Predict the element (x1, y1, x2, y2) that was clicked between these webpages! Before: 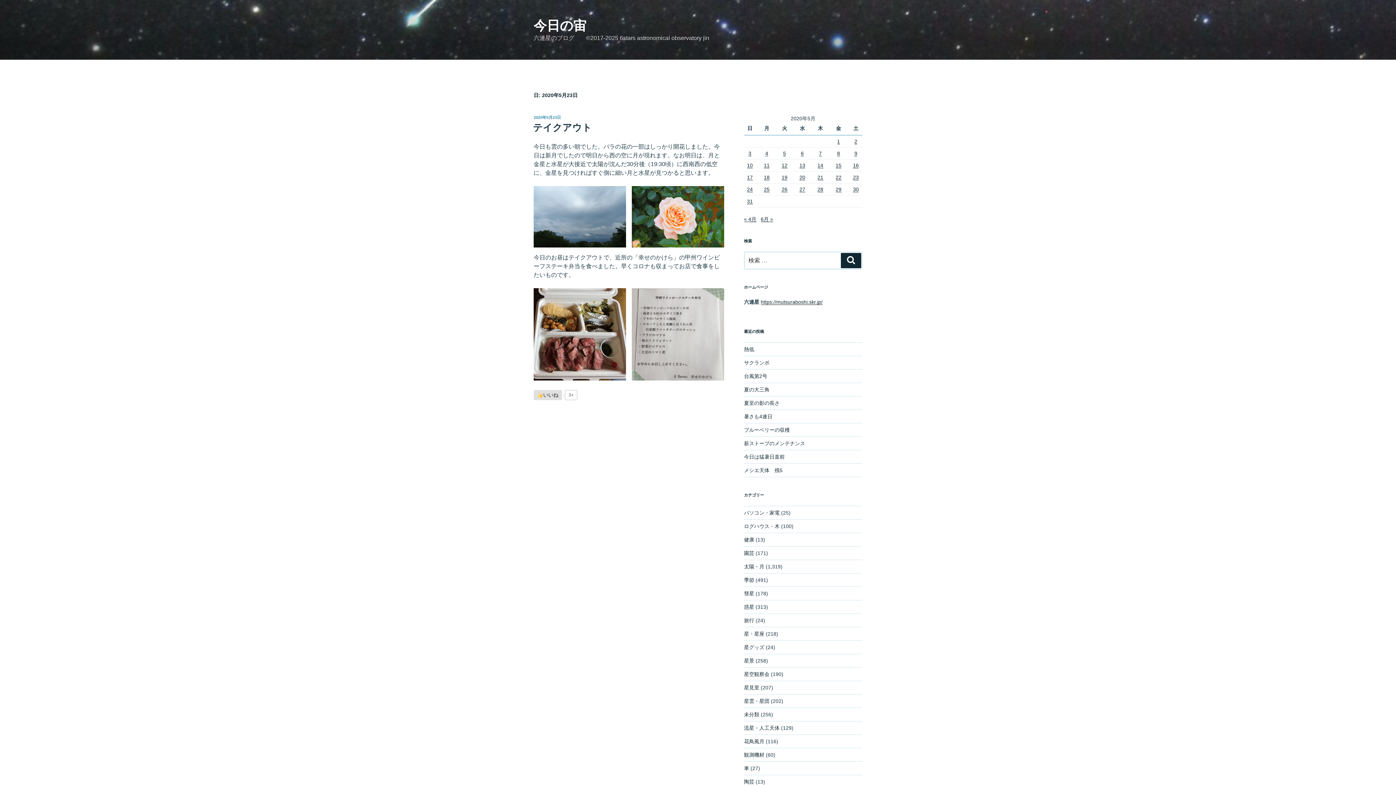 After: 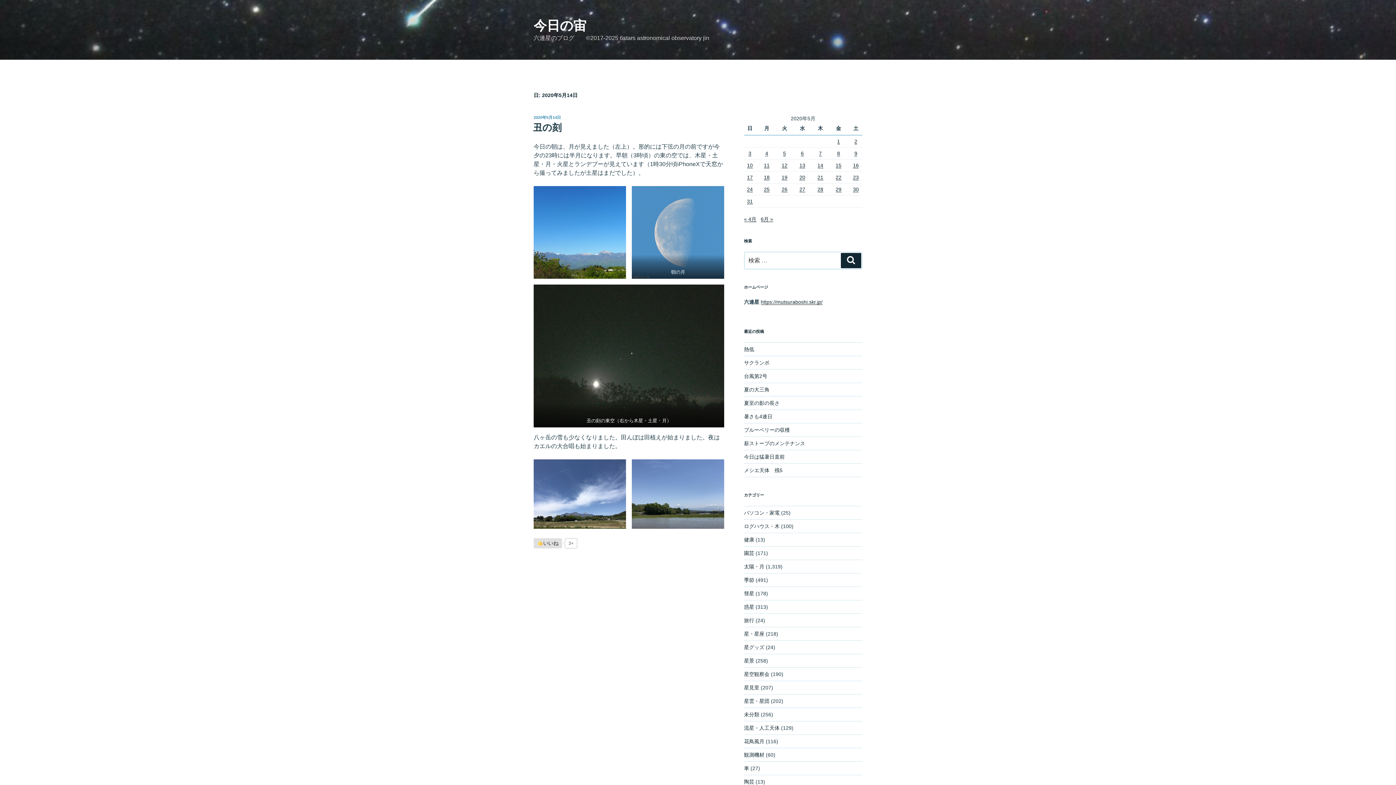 Action: bbox: (817, 162, 823, 168) label: 2020年5月14日 に投稿を公開